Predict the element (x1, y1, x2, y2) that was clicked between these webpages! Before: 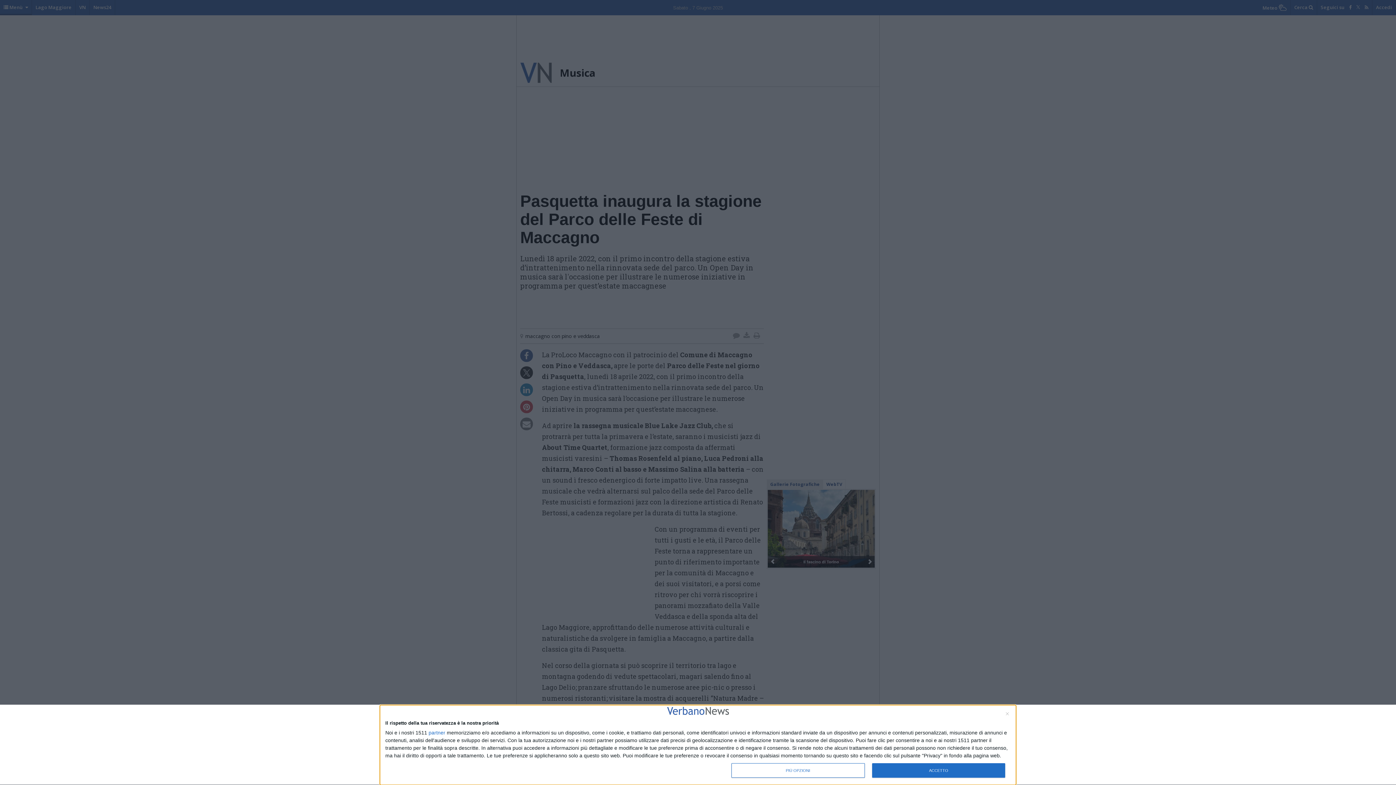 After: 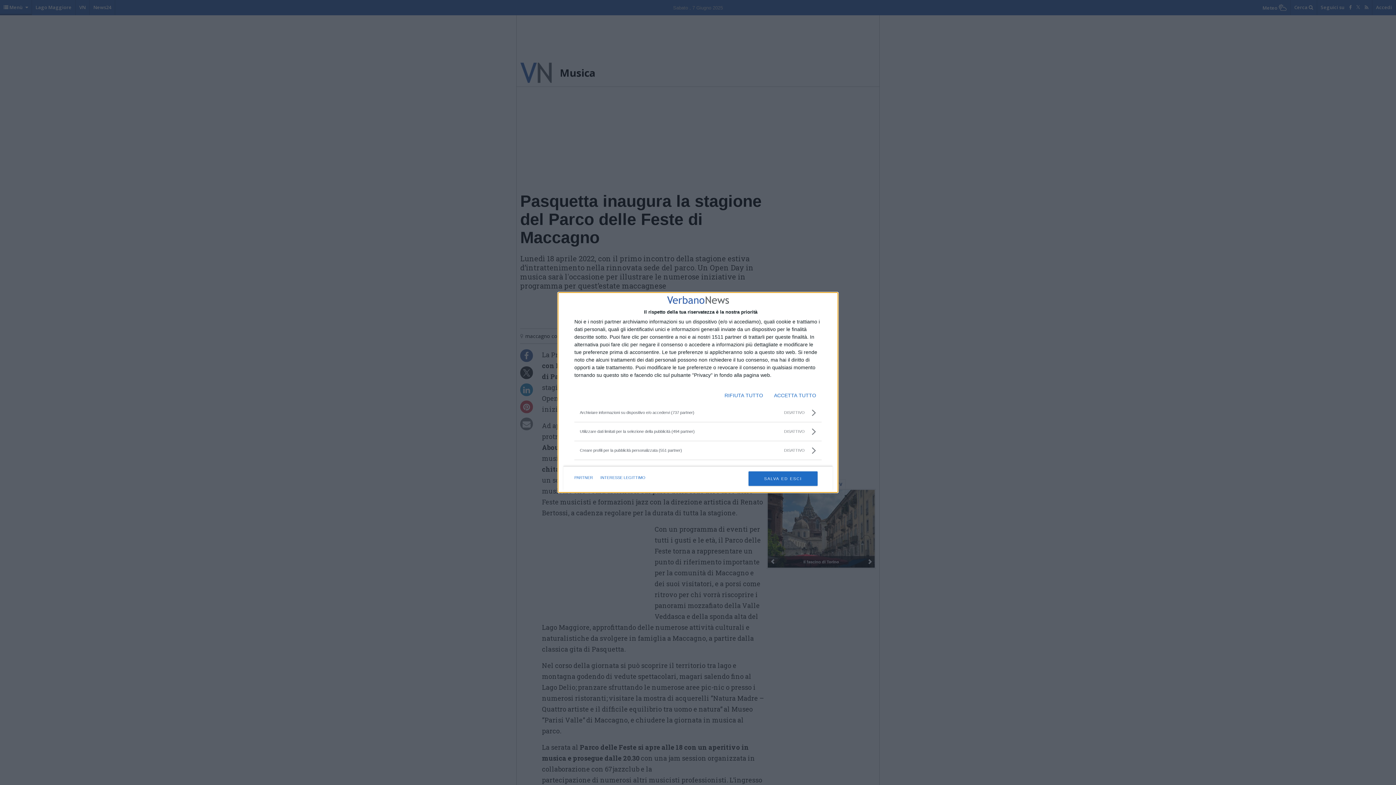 Action: label: PIÙ OPZIONI bbox: (731, 763, 864, 778)